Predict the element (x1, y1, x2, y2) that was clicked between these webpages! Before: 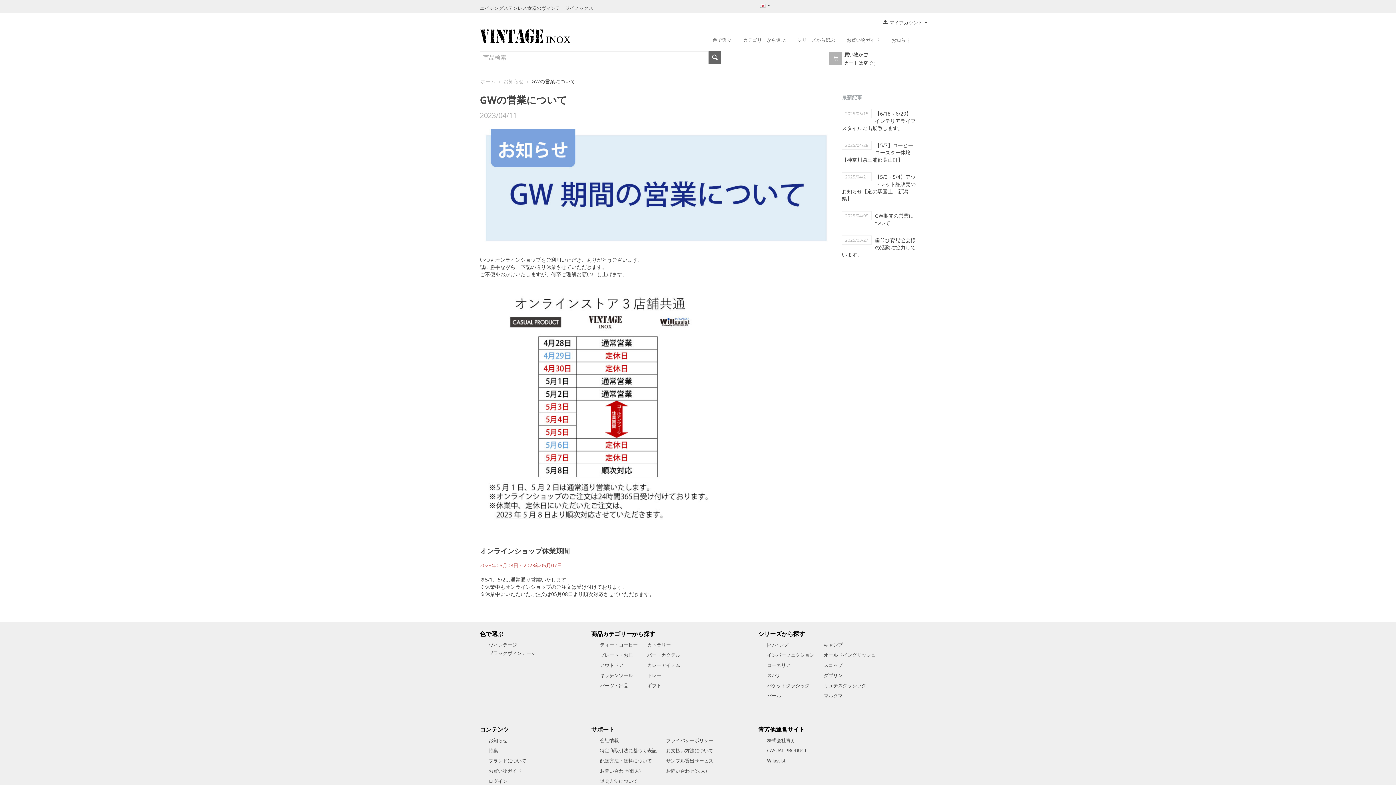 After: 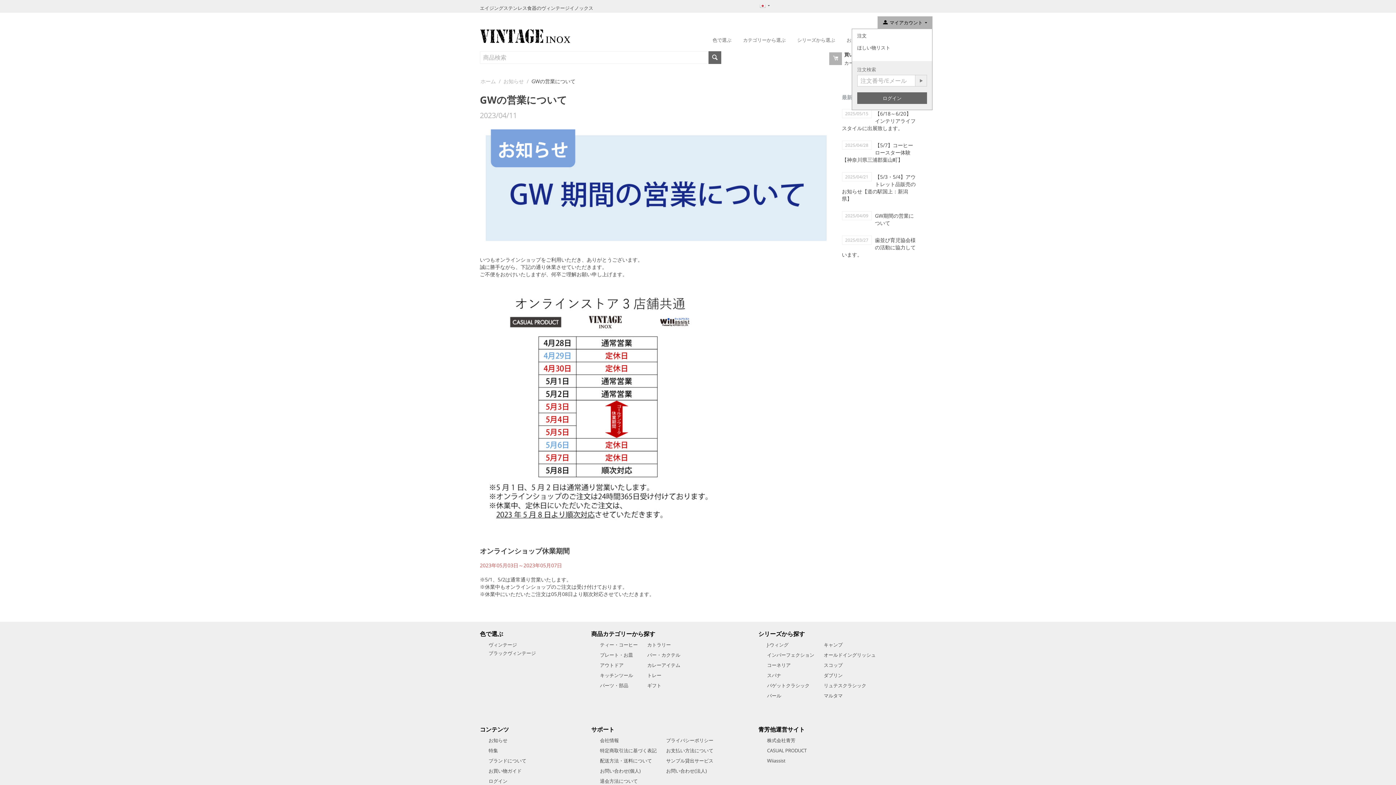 Action: label:  マイアカウント  bbox: (881, 19, 928, 25)